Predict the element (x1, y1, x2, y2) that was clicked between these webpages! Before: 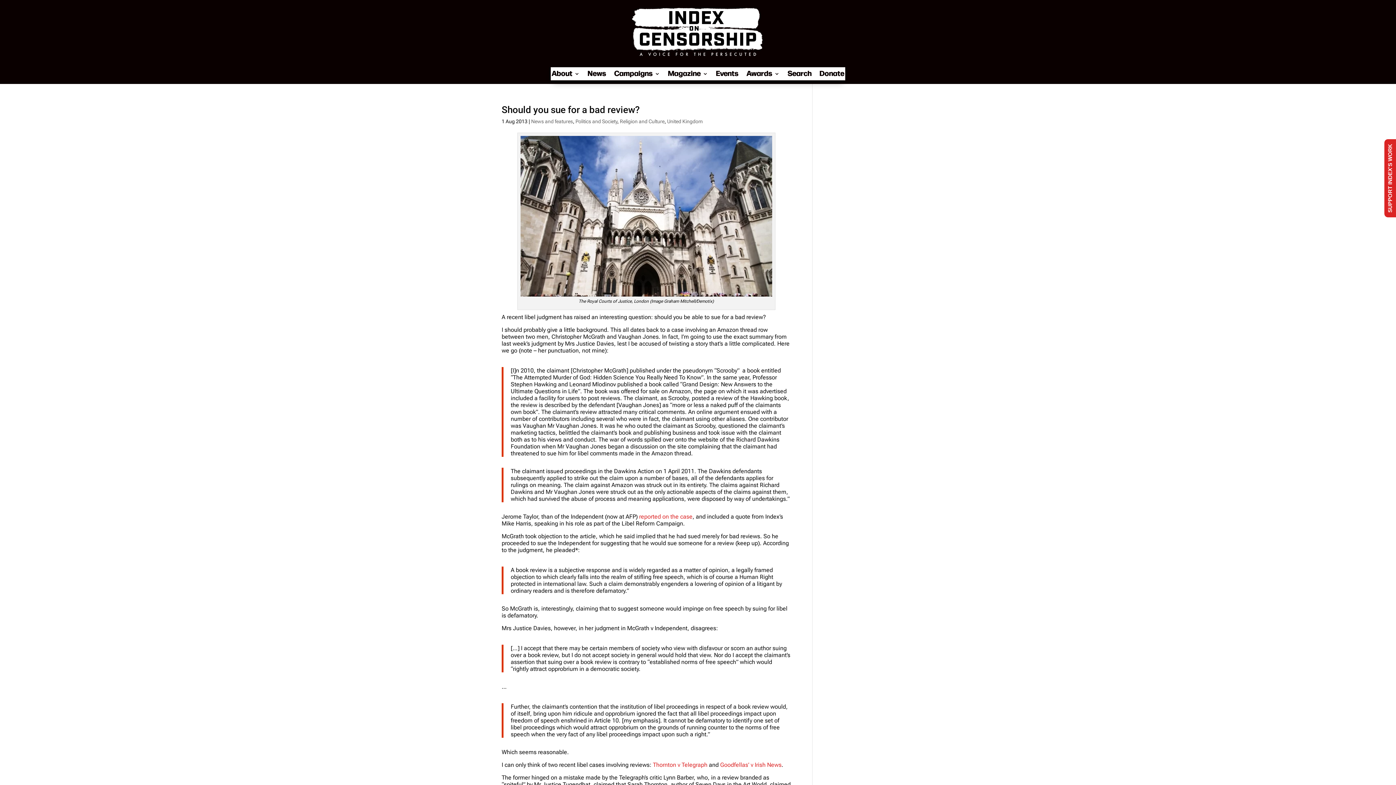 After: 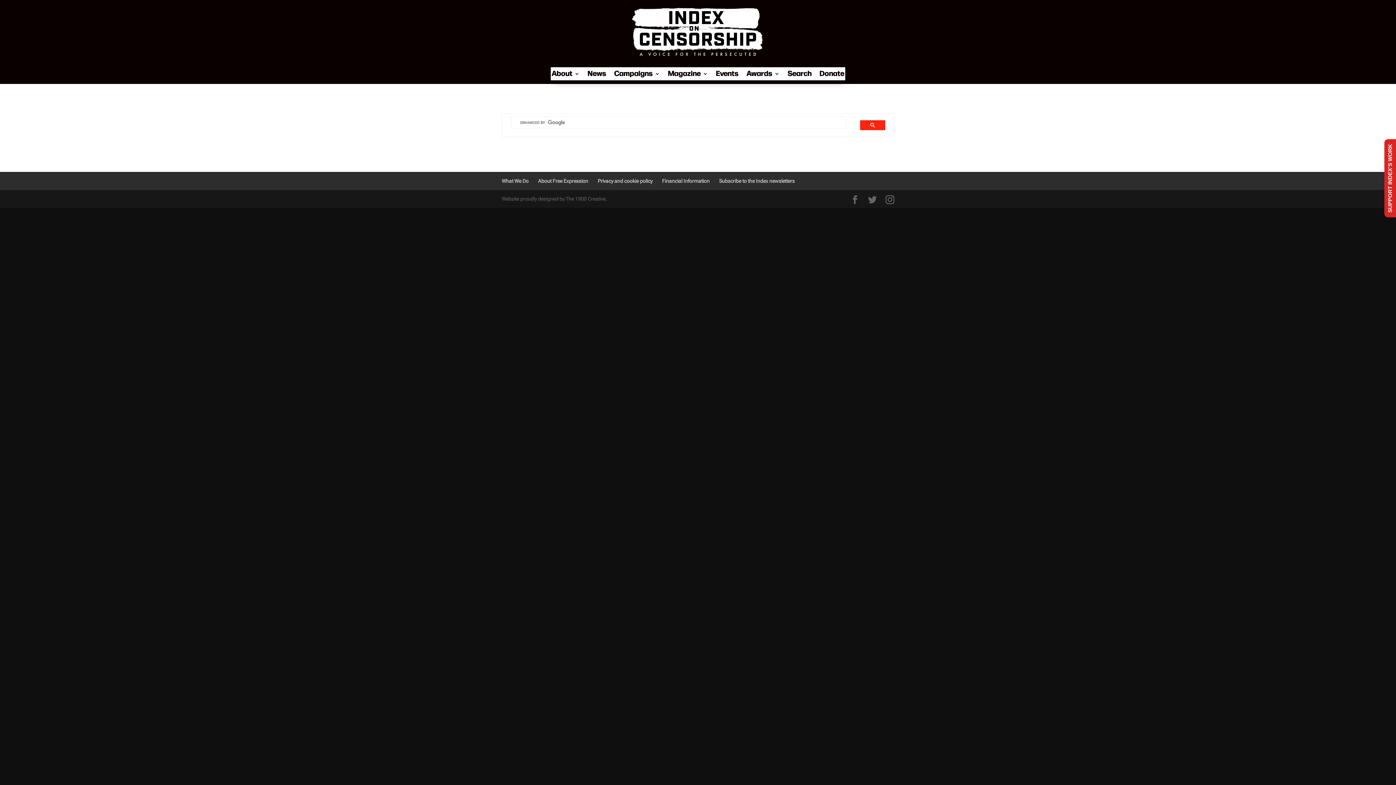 Action: label: Search bbox: (787, 70, 811, 80)